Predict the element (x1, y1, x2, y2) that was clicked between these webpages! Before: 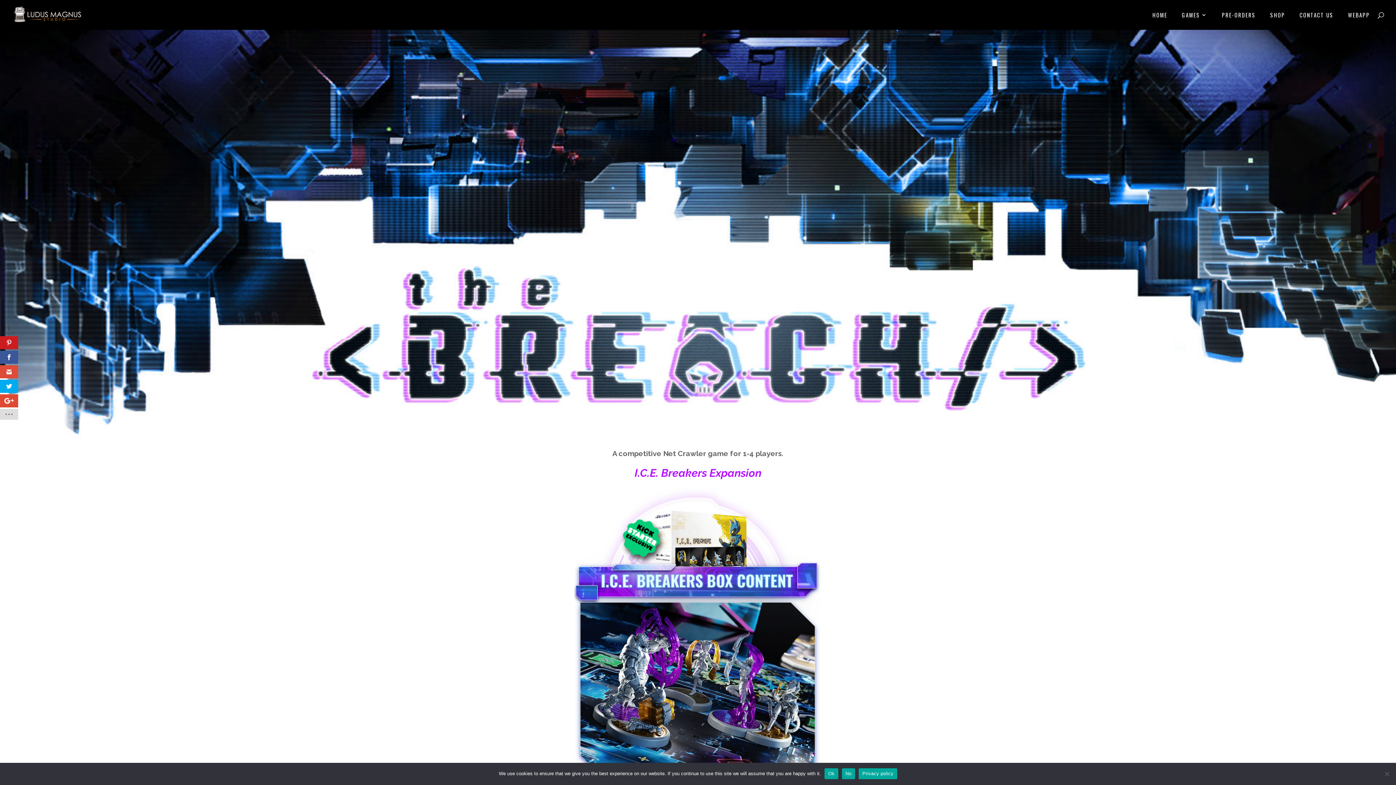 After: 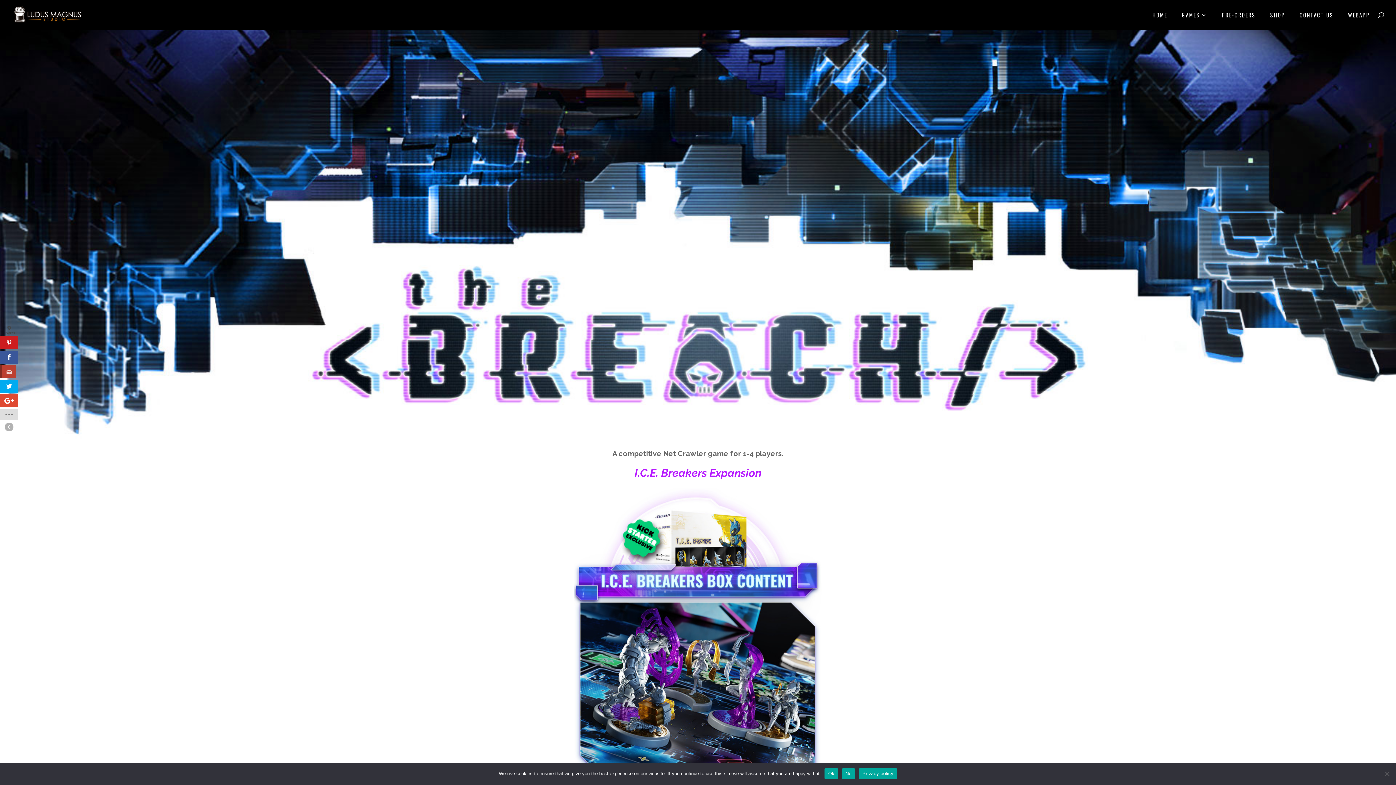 Action: bbox: (0, 365, 18, 378)